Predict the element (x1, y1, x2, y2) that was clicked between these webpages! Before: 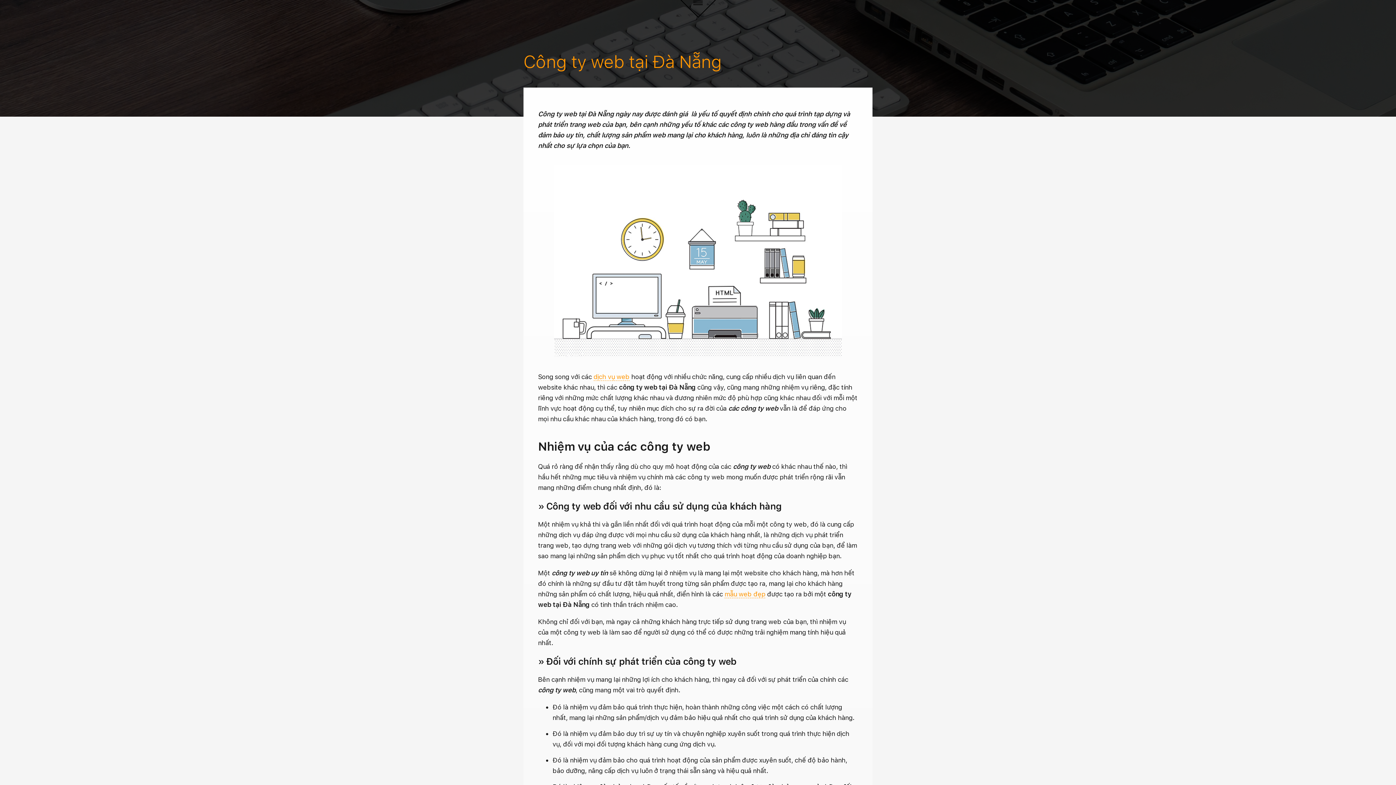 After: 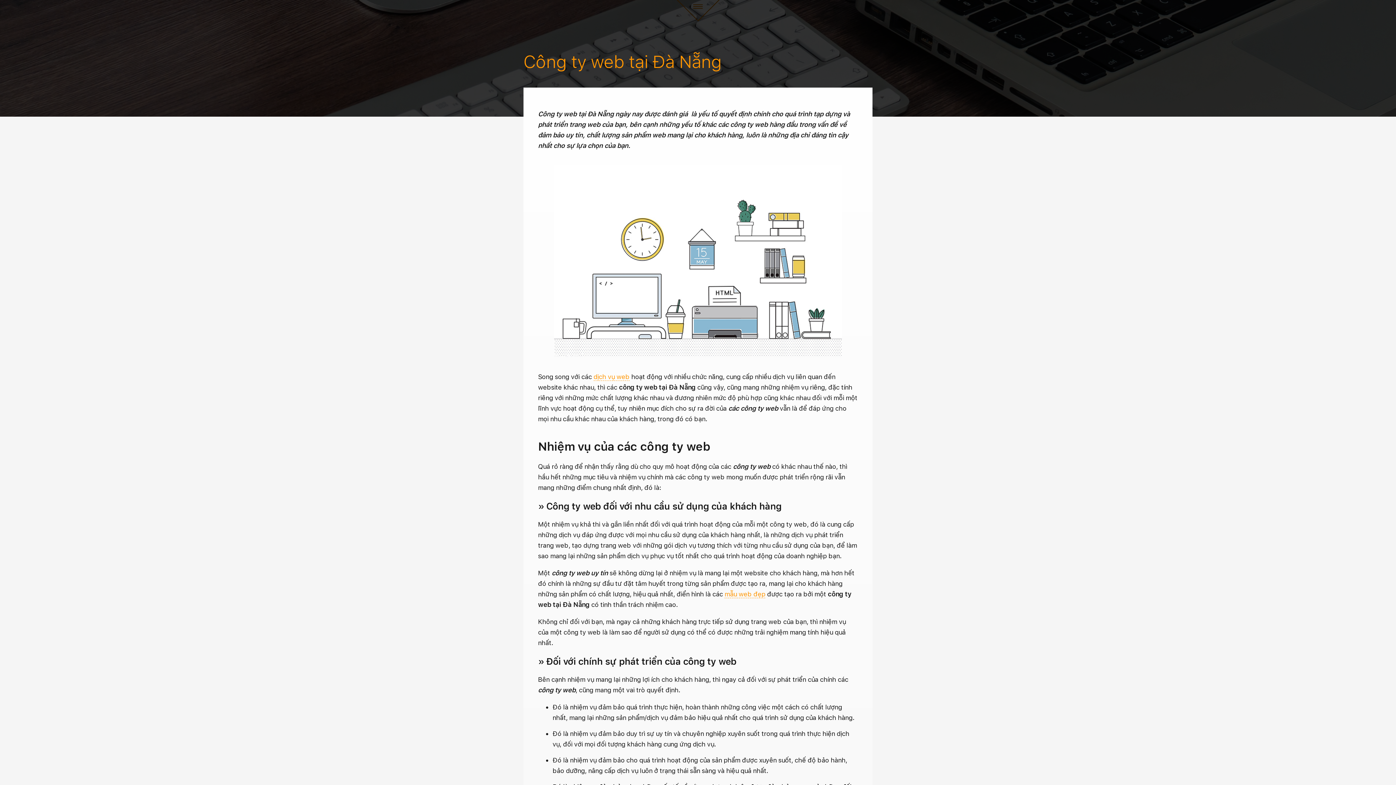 Action: bbox: (593, 373, 629, 381) label: dịch vụ web